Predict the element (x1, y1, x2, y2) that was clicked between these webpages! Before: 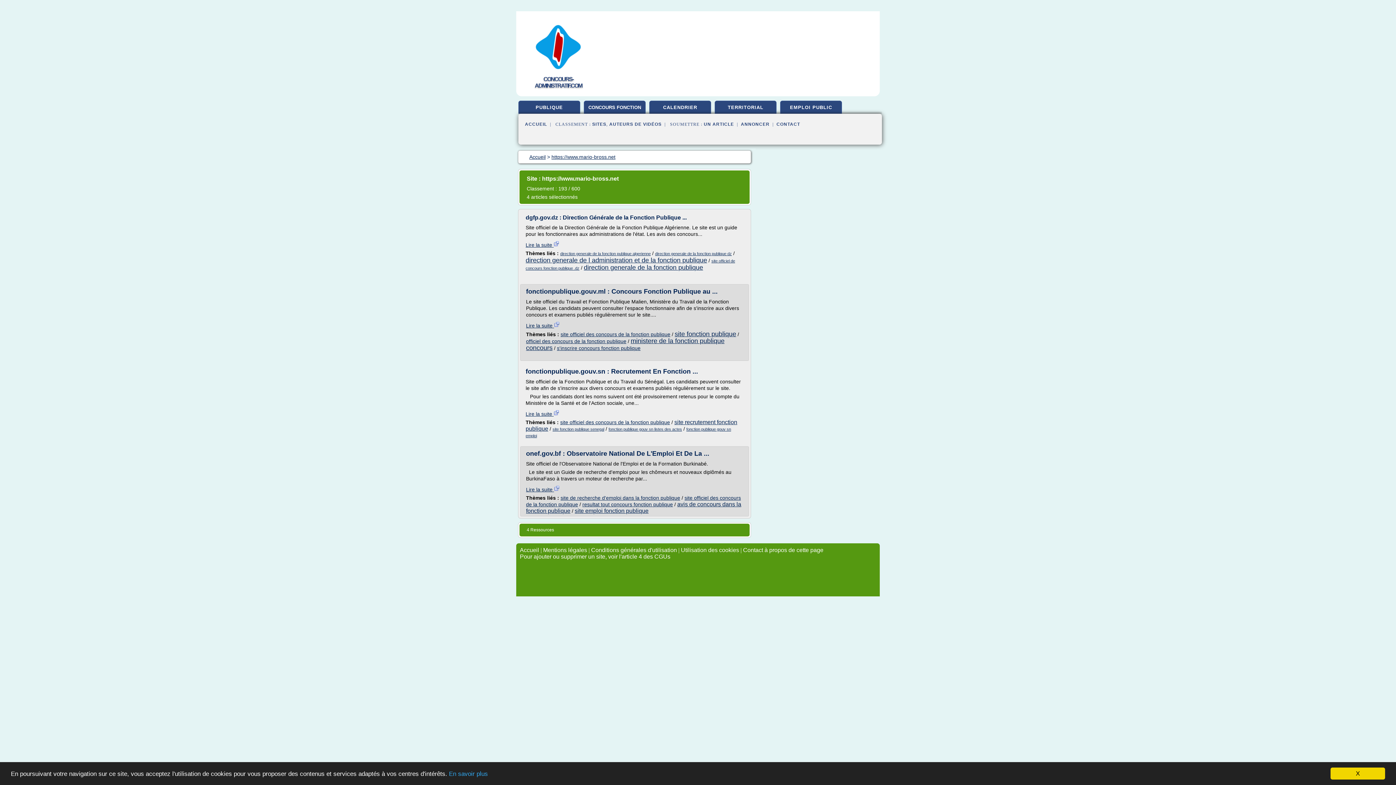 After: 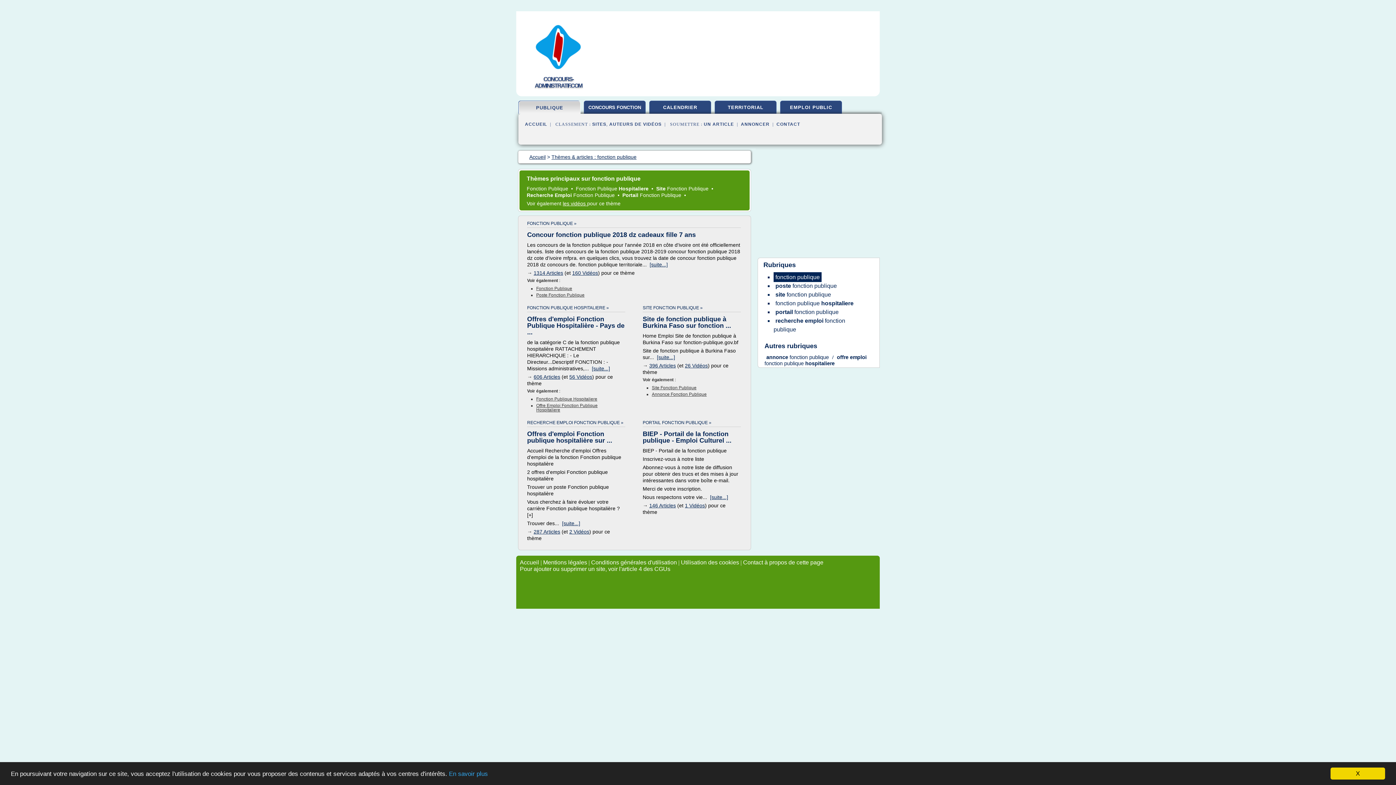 Action: bbox: (518, 101, 580, 115) label: PUBLIQUE